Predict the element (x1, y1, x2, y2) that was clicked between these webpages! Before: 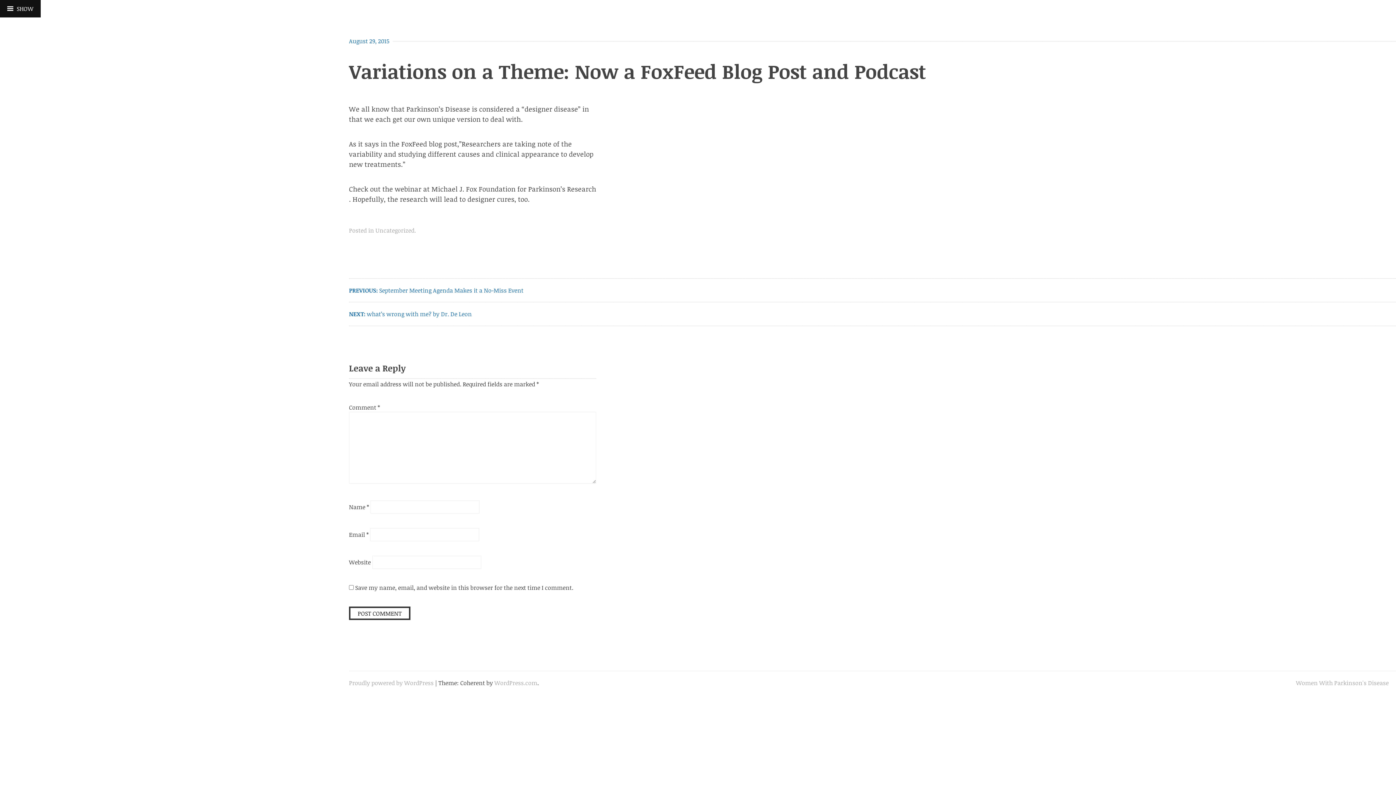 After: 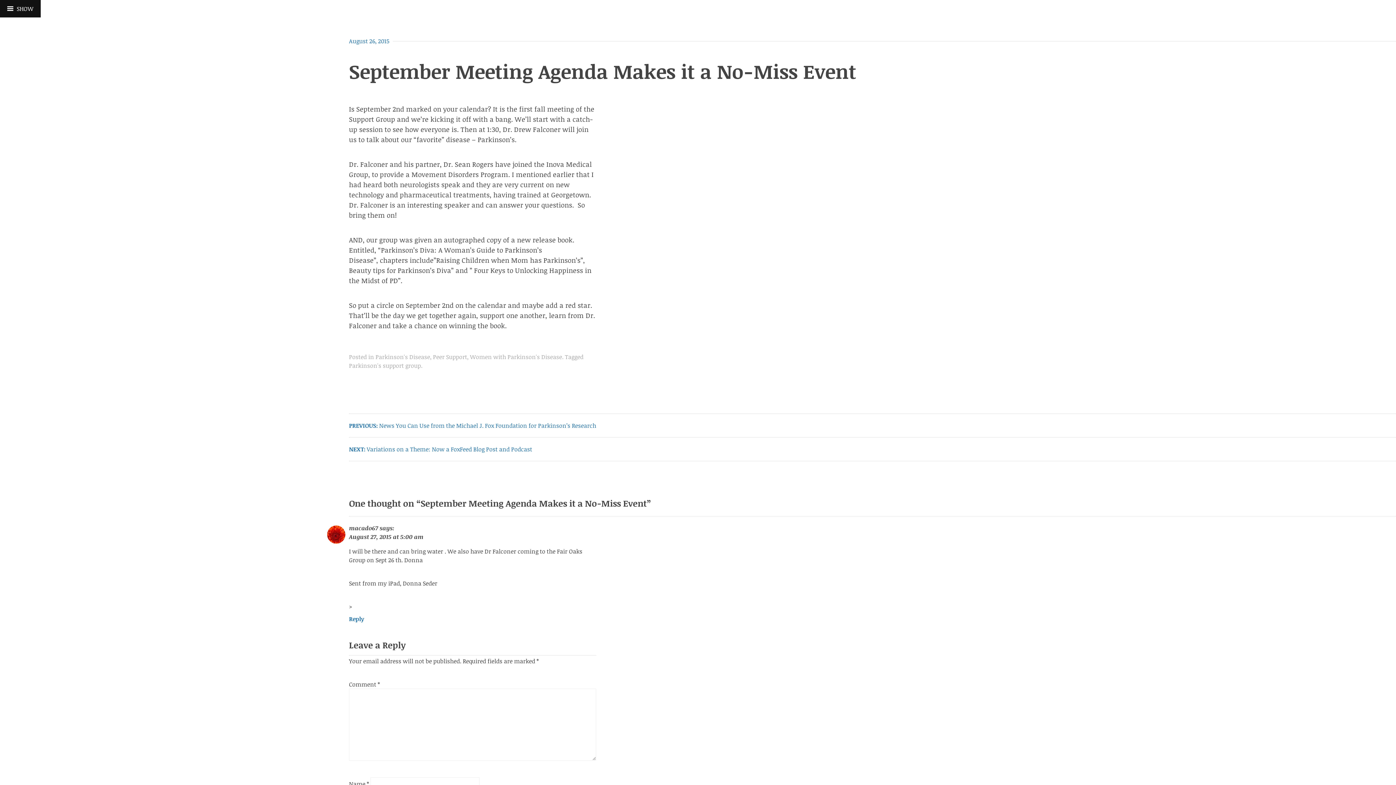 Action: bbox: (349, 286, 523, 294) label: PREVIOUS: 
Previous post:
September Meeting Agenda Makes it a No-Miss Event